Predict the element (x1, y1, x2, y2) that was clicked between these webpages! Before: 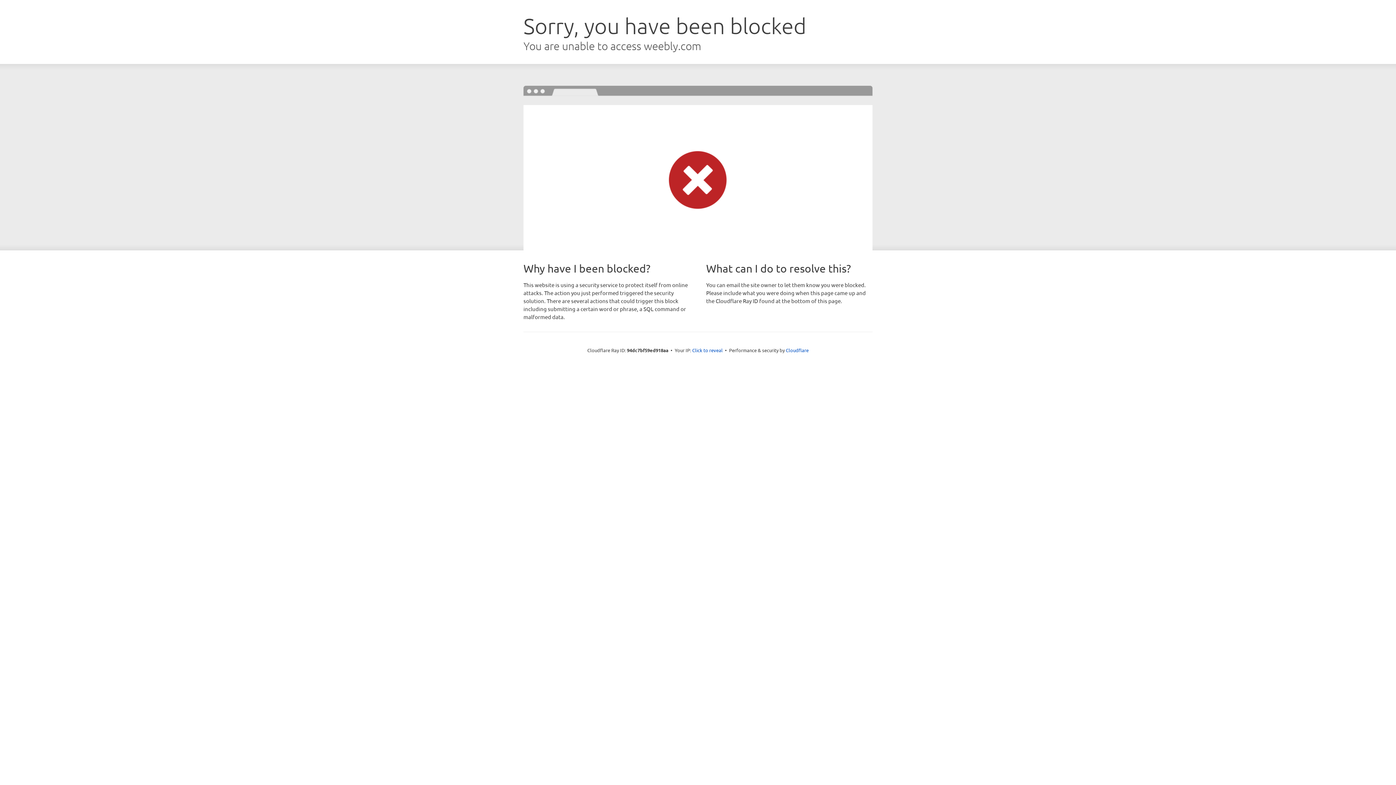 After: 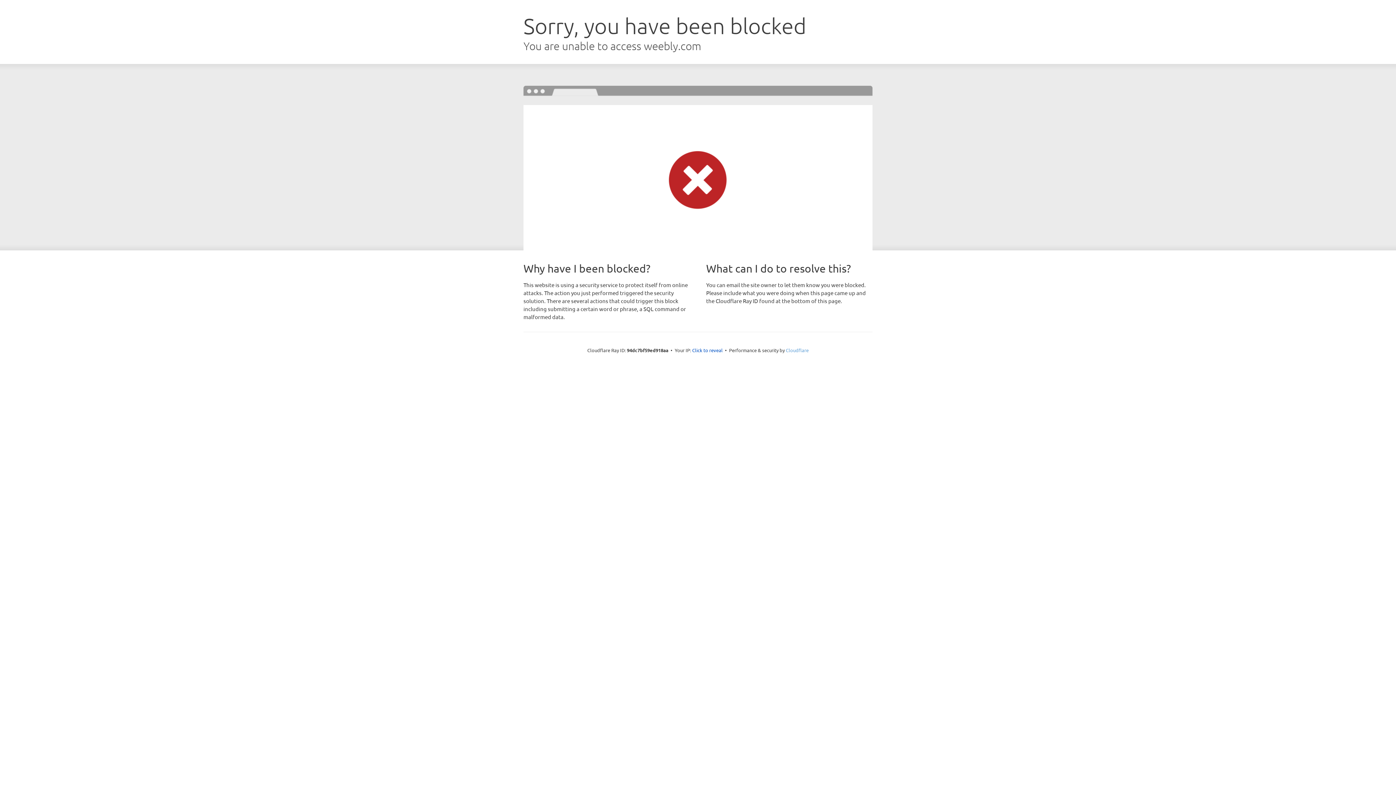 Action: bbox: (786, 347, 808, 353) label: Cloudflare